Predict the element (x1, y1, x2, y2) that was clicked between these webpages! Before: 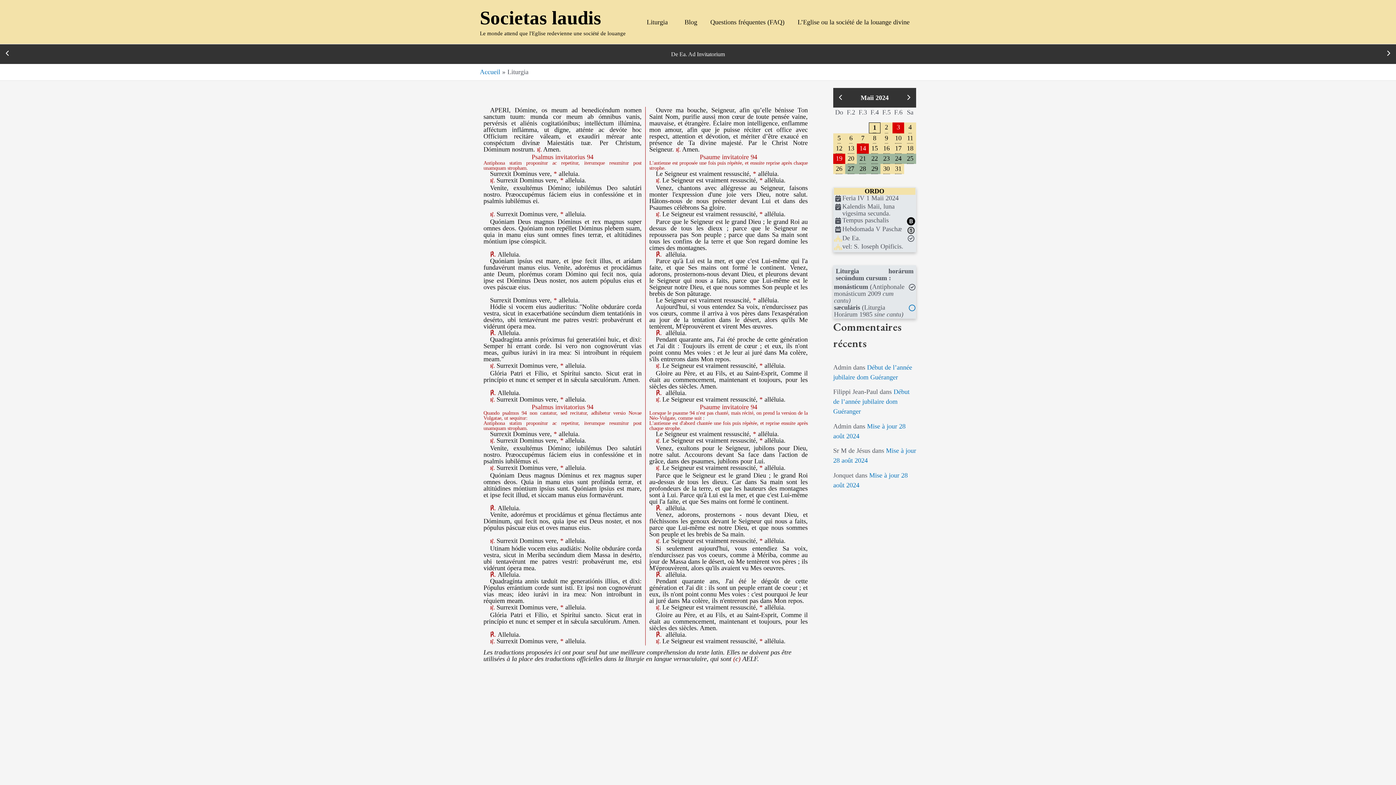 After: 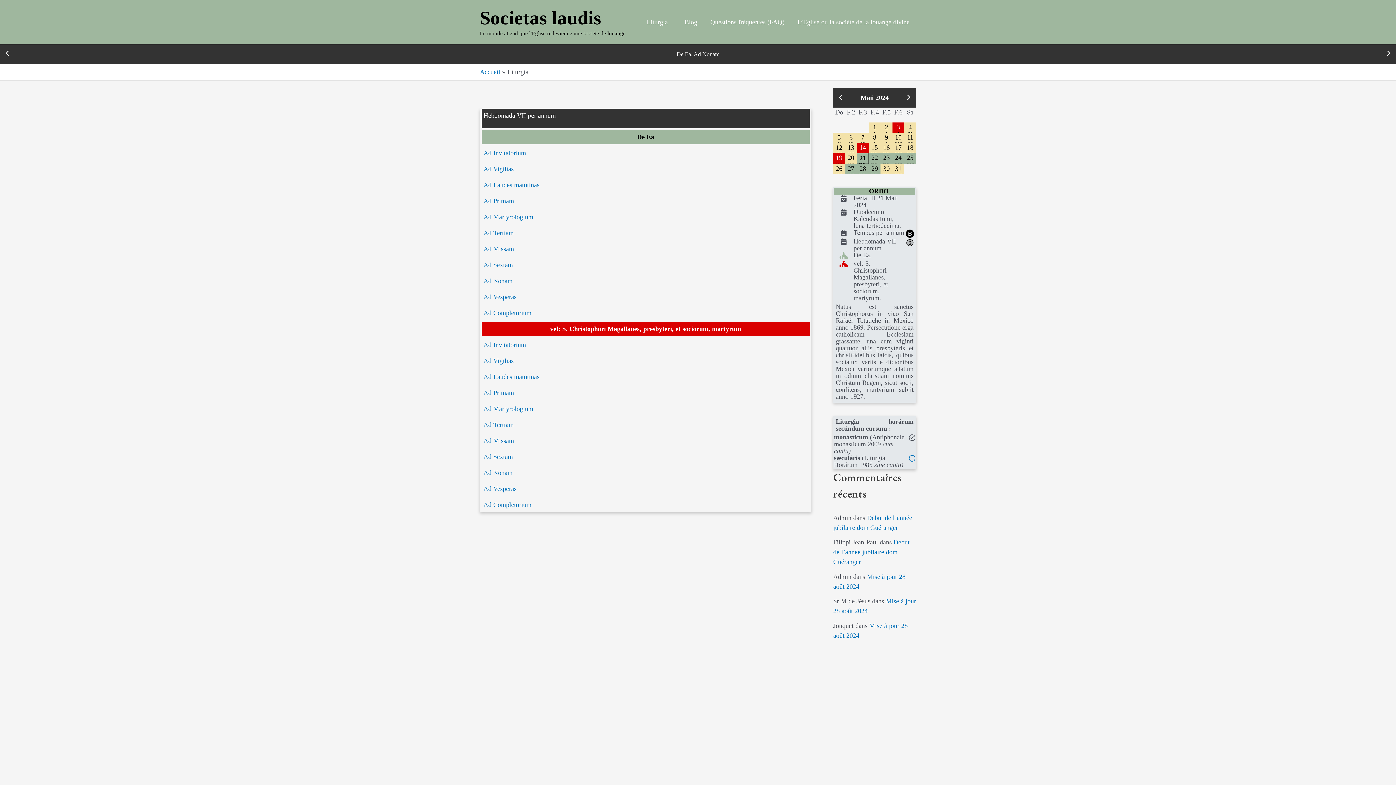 Action: label: 21 bbox: (859, 153, 866, 163)